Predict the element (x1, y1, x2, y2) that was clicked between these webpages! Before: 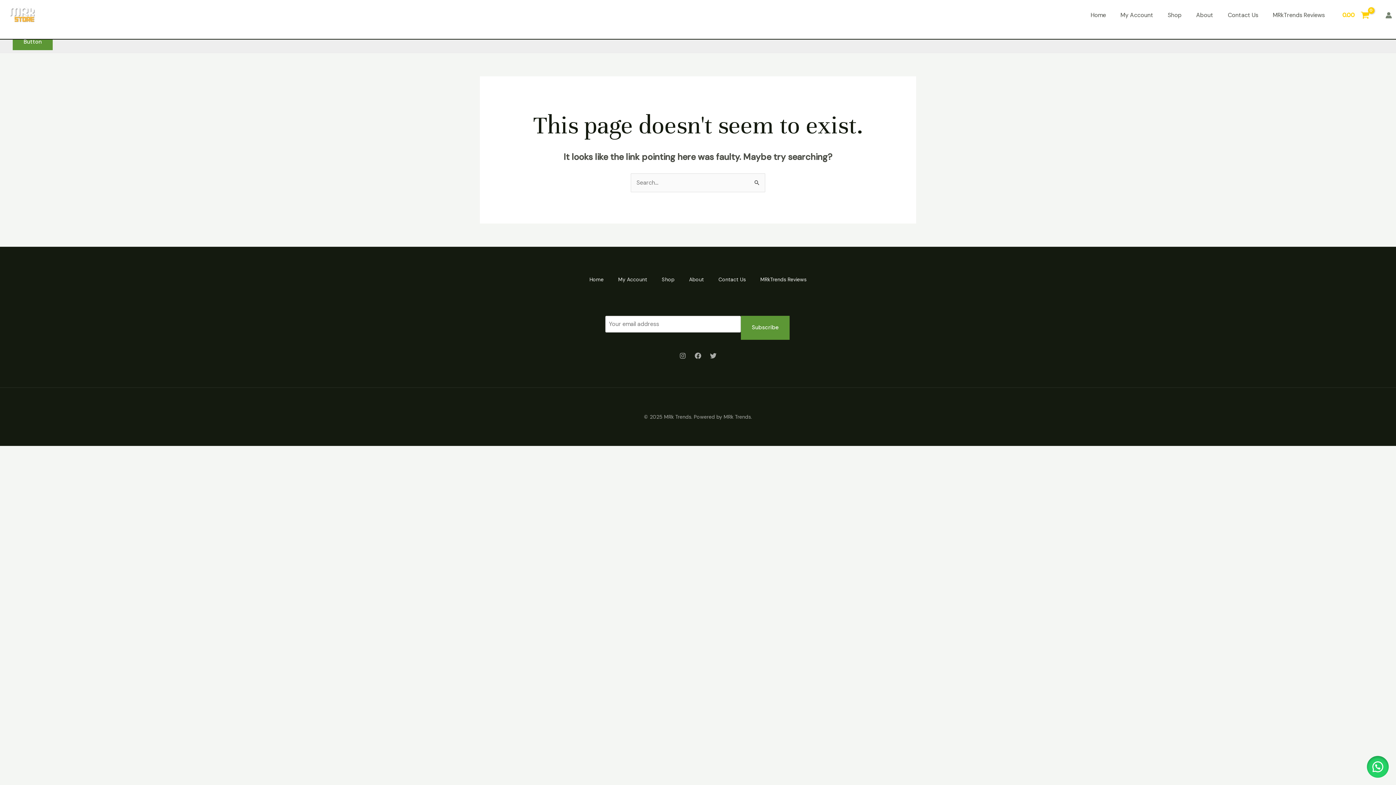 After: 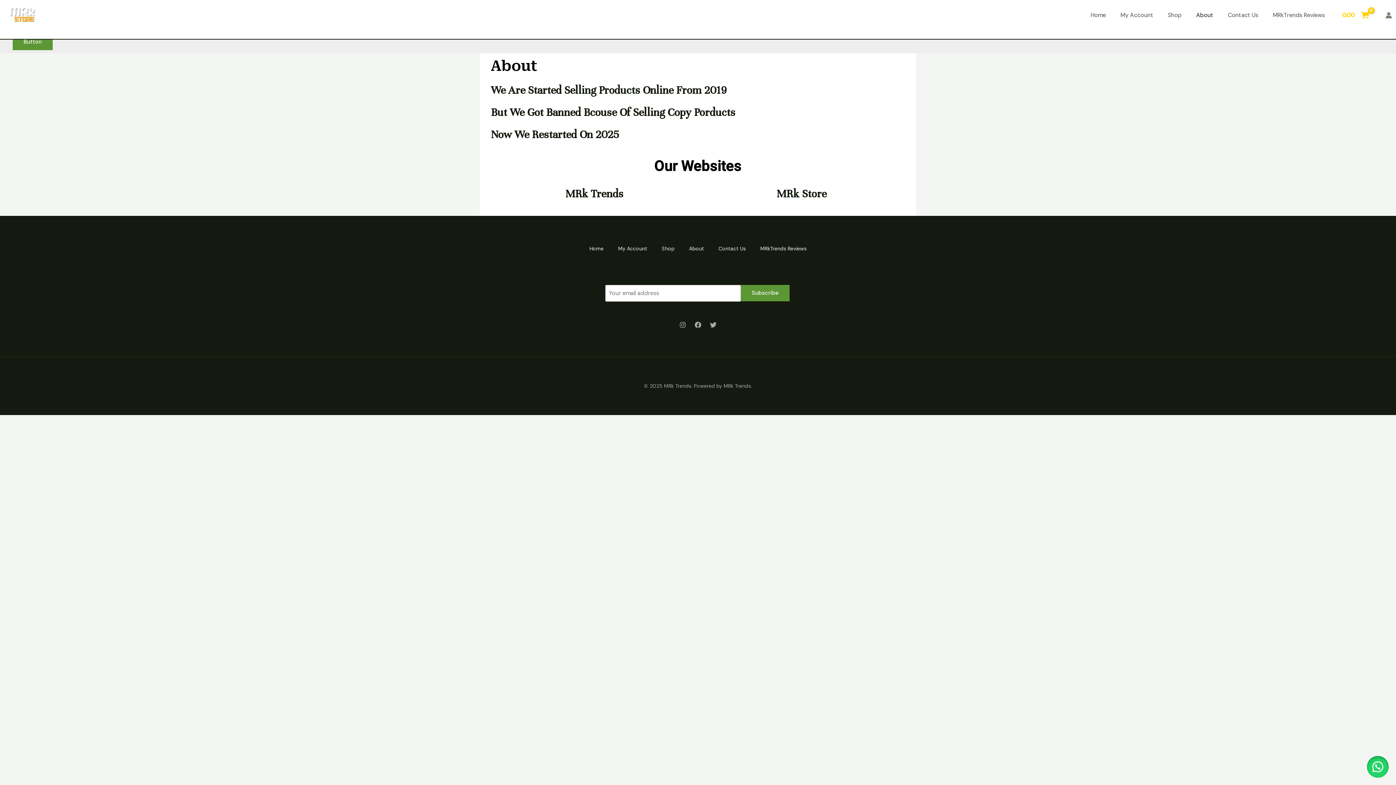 Action: bbox: (682, 274, 711, 284) label: About